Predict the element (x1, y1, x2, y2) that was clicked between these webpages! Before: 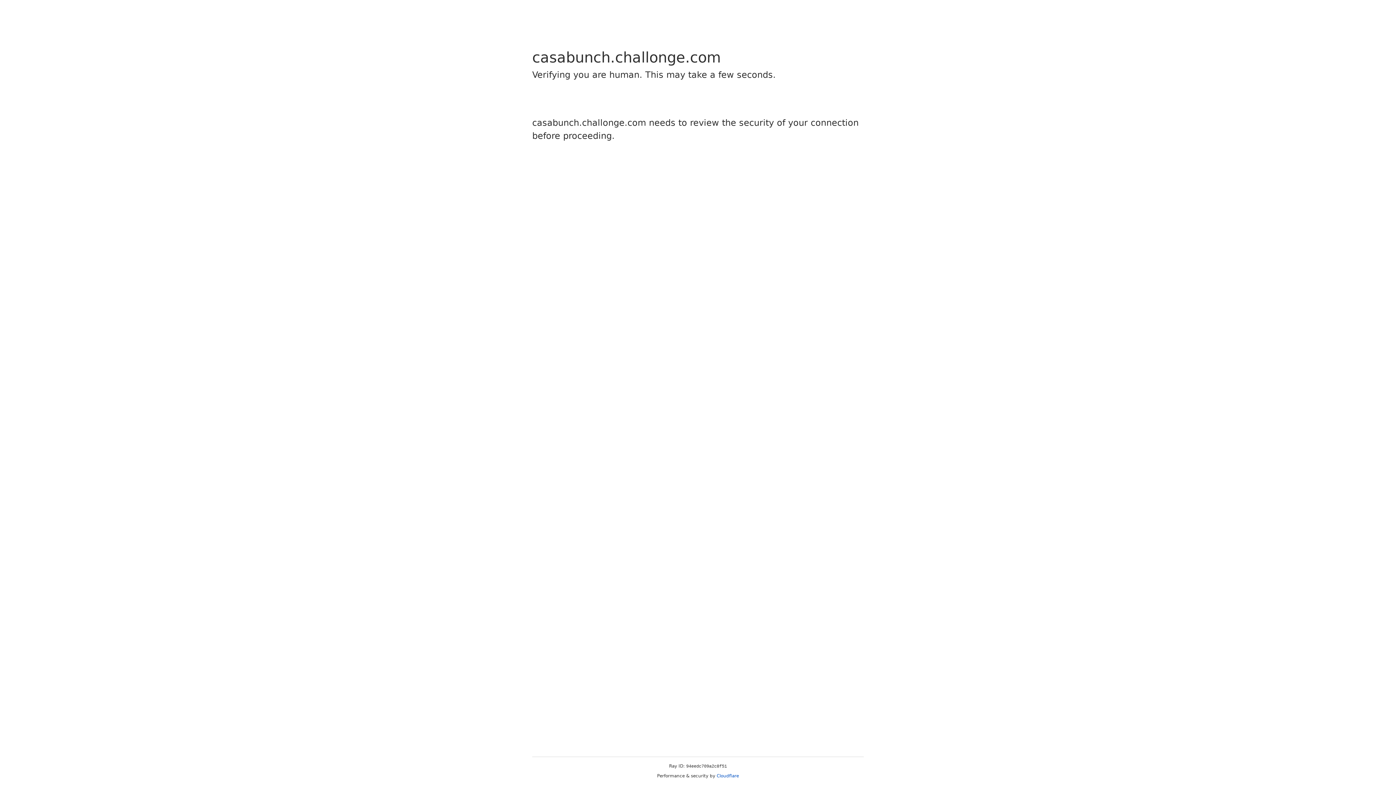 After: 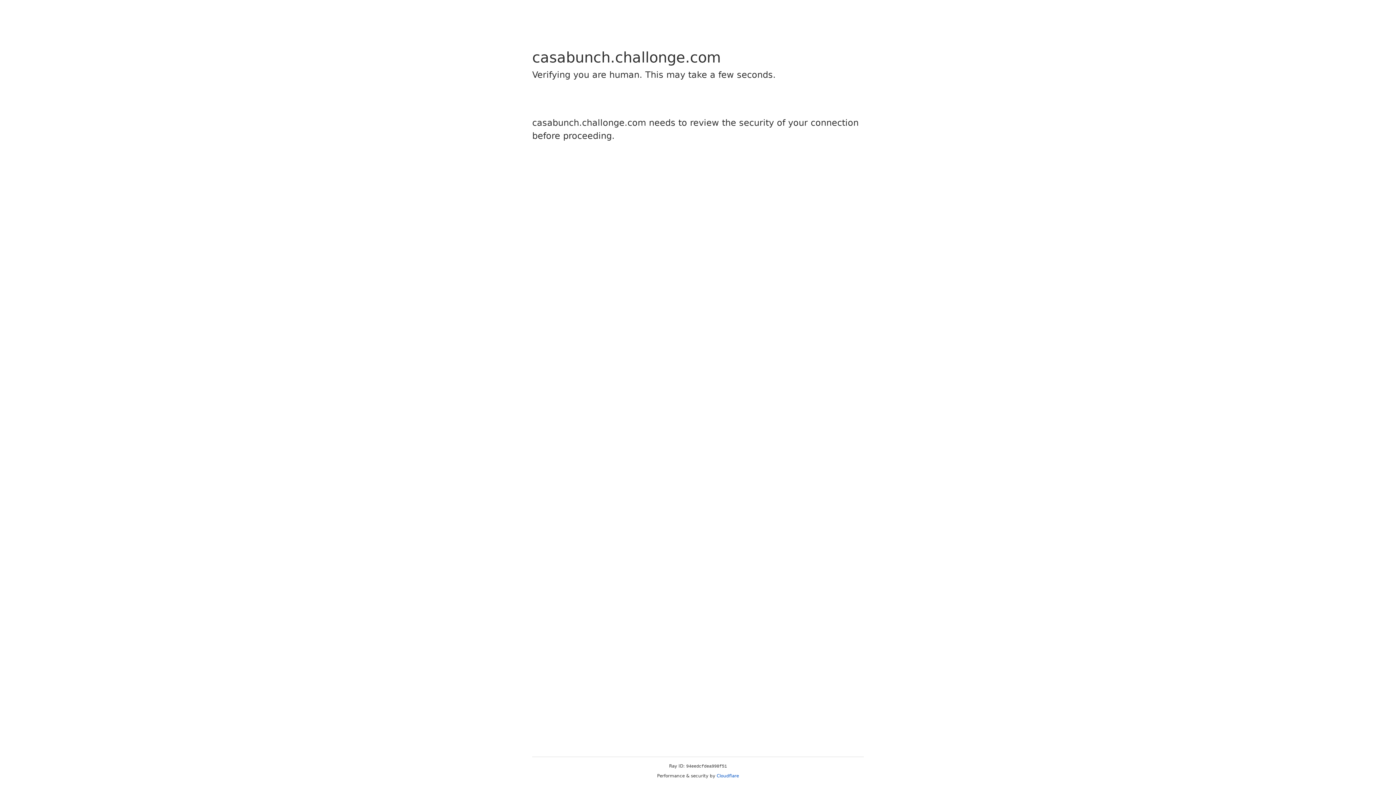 Action: label: Cloudflare bbox: (716, 773, 739, 778)